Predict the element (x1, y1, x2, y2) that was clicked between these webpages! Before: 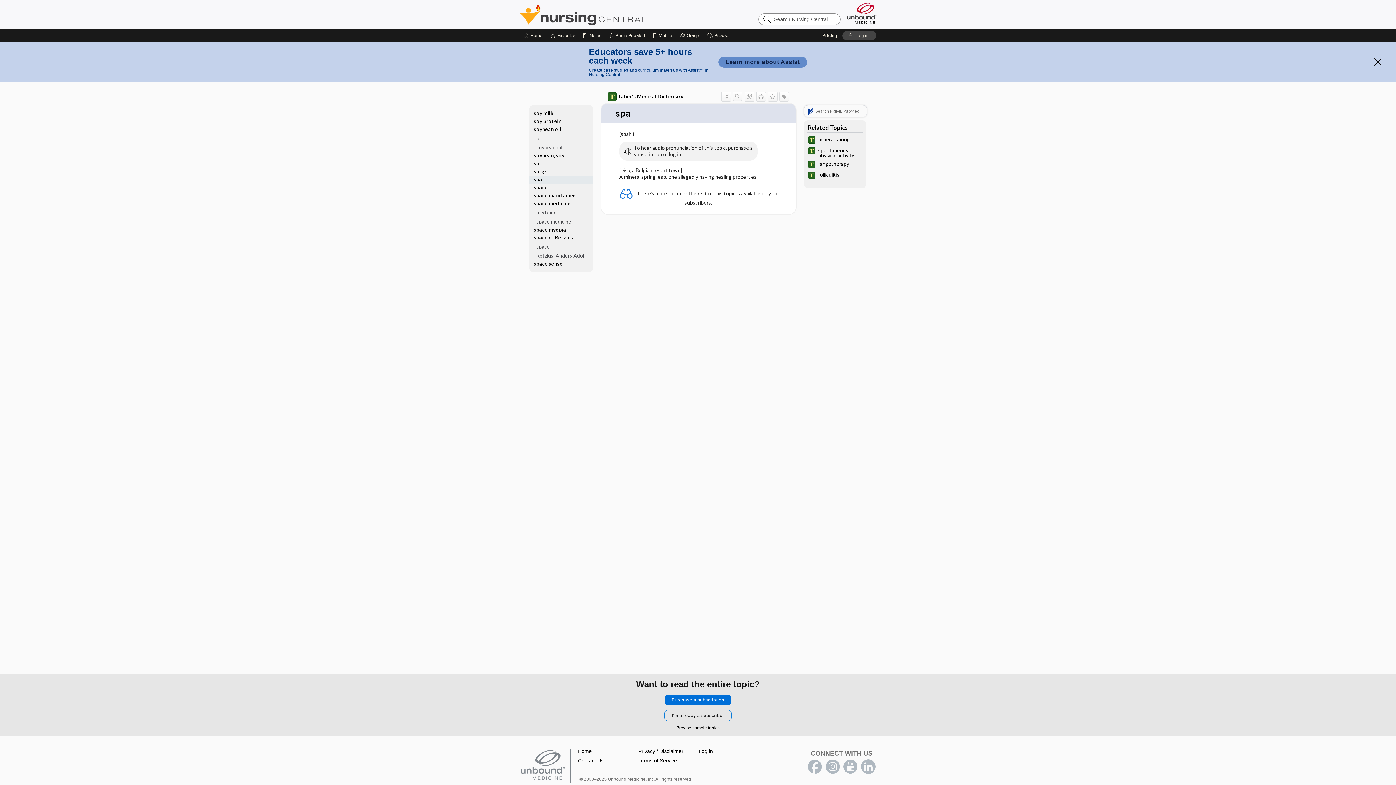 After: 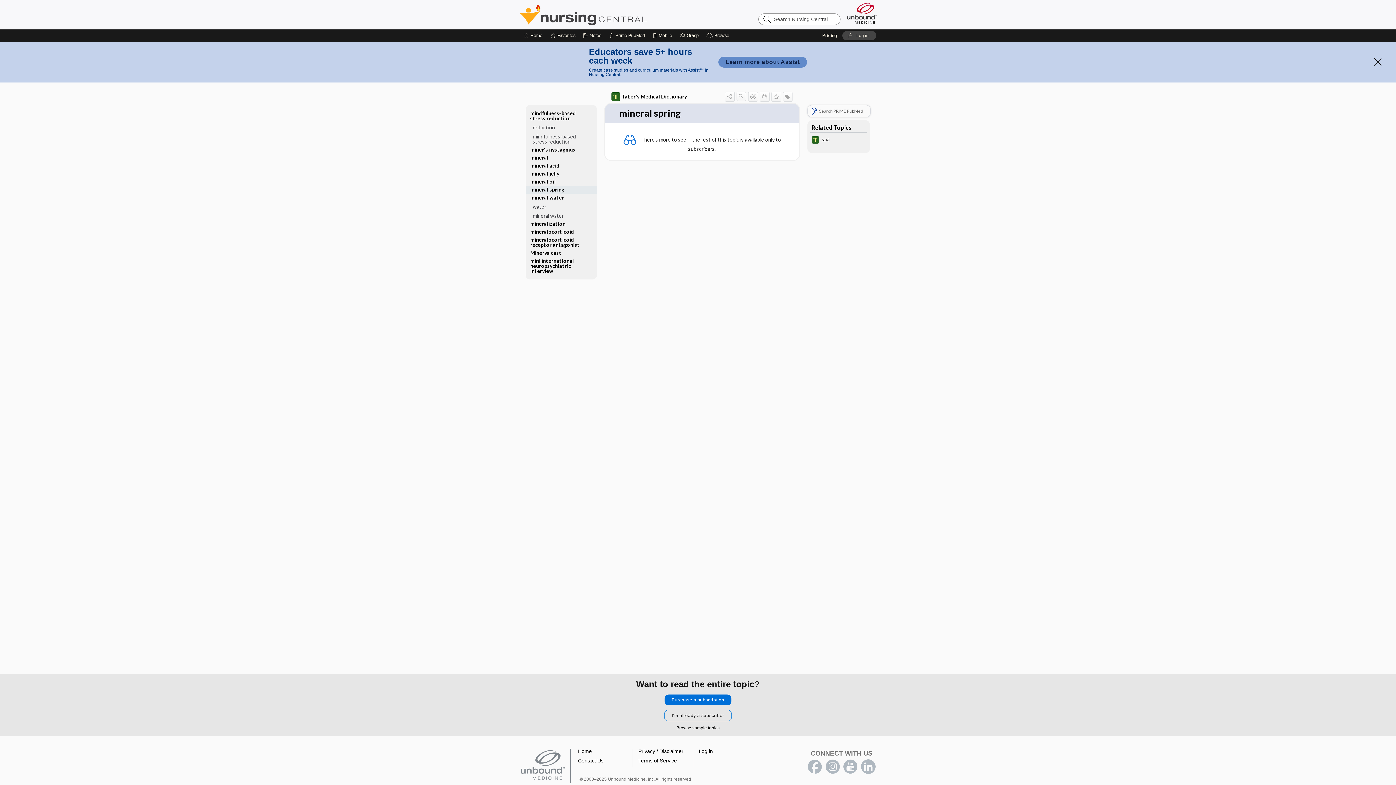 Action: label: mineral spring bbox: (803, 134, 866, 145)